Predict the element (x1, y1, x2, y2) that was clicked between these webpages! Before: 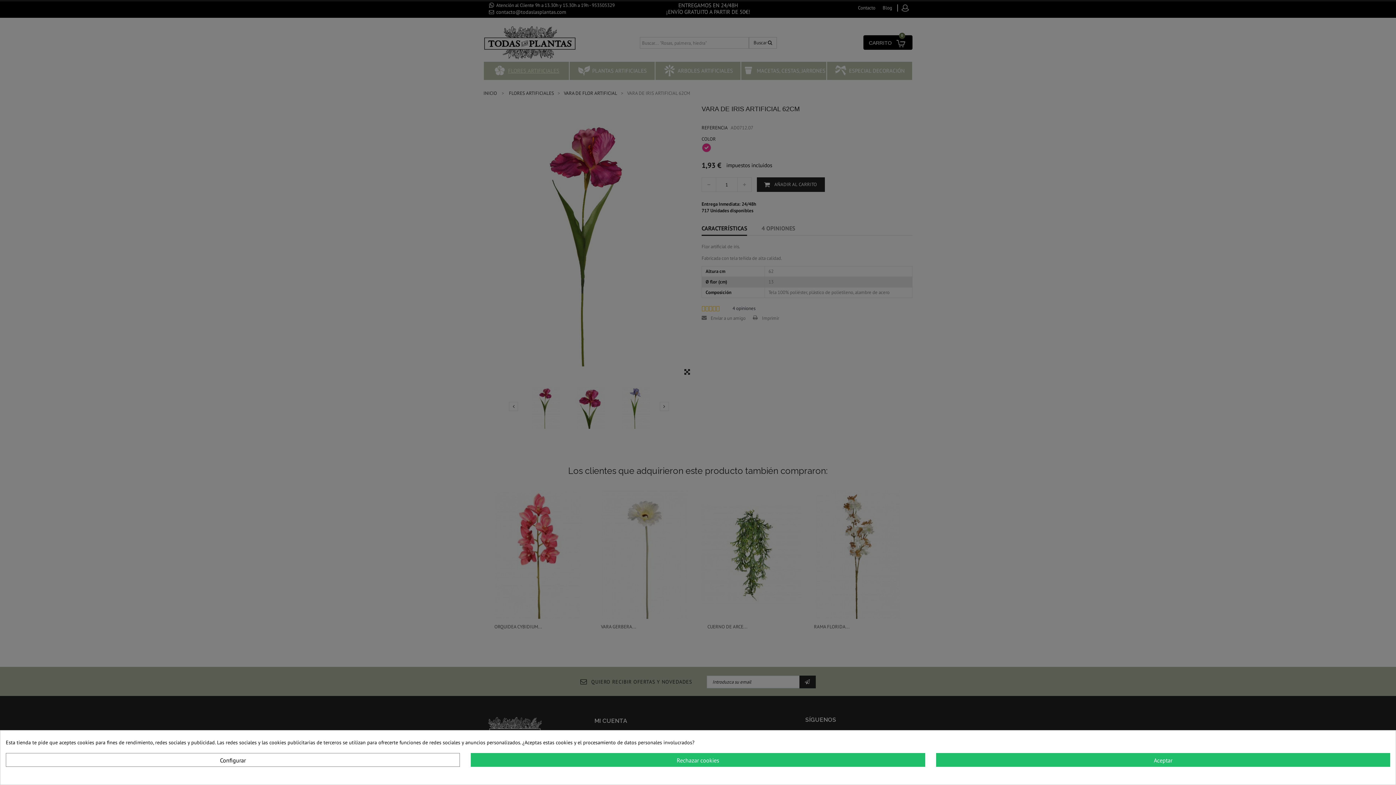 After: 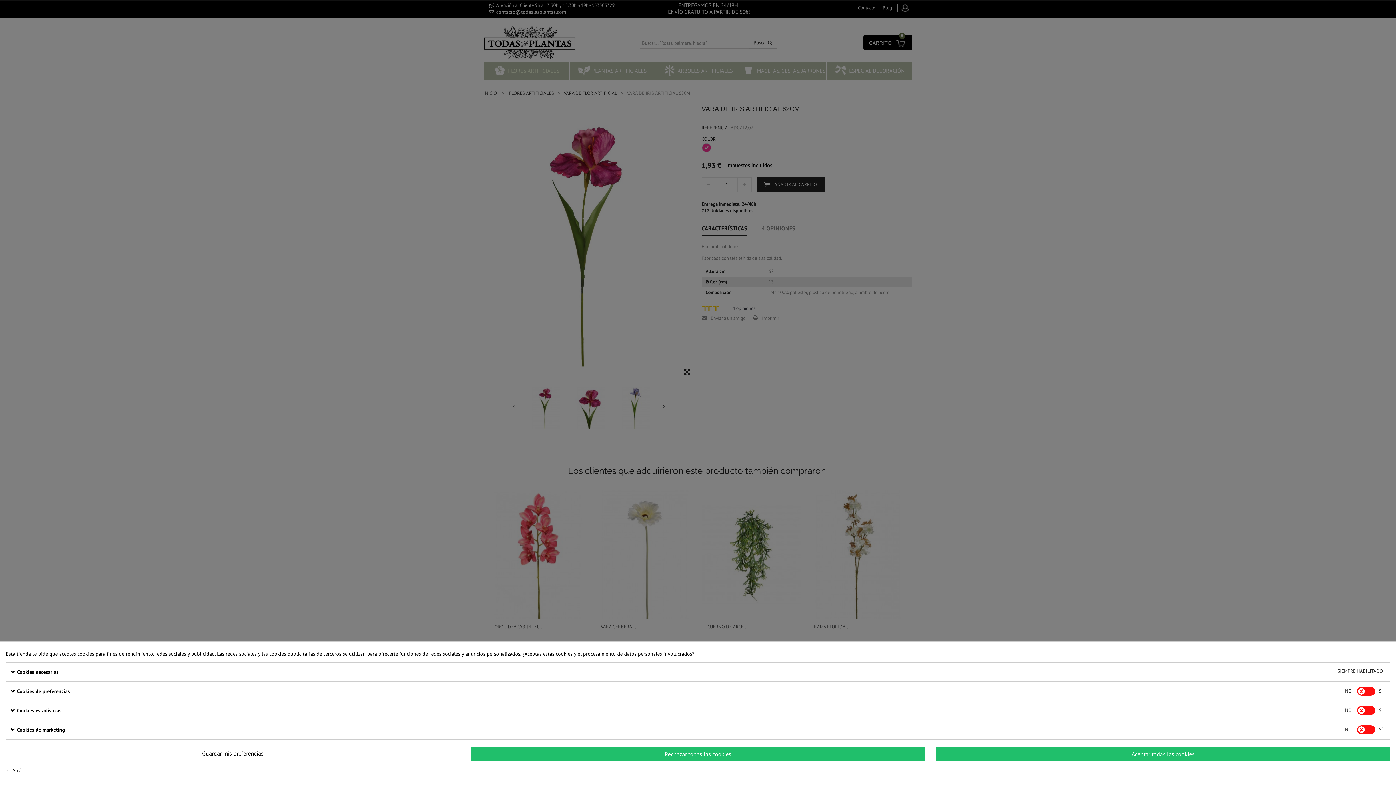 Action: label: Configurar bbox: (5, 753, 460, 767)